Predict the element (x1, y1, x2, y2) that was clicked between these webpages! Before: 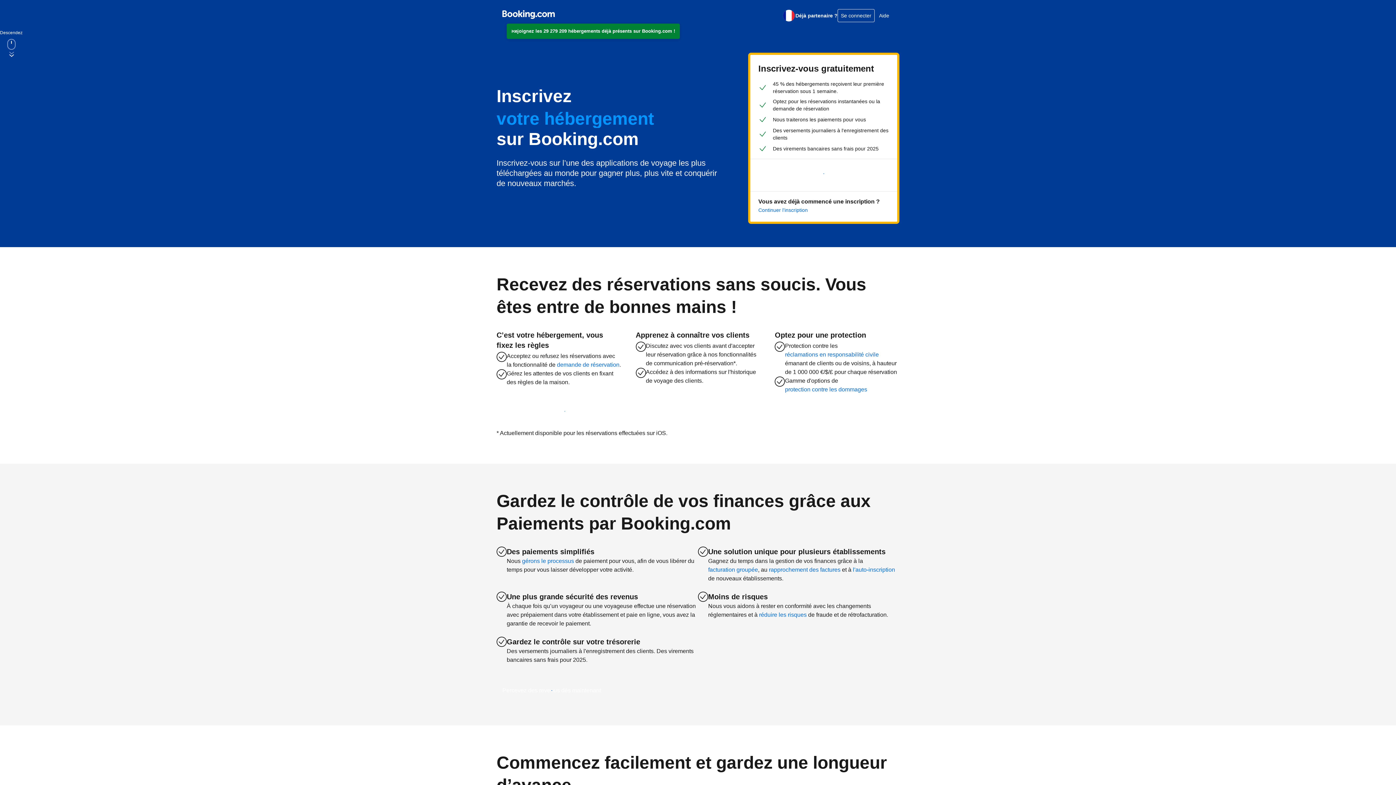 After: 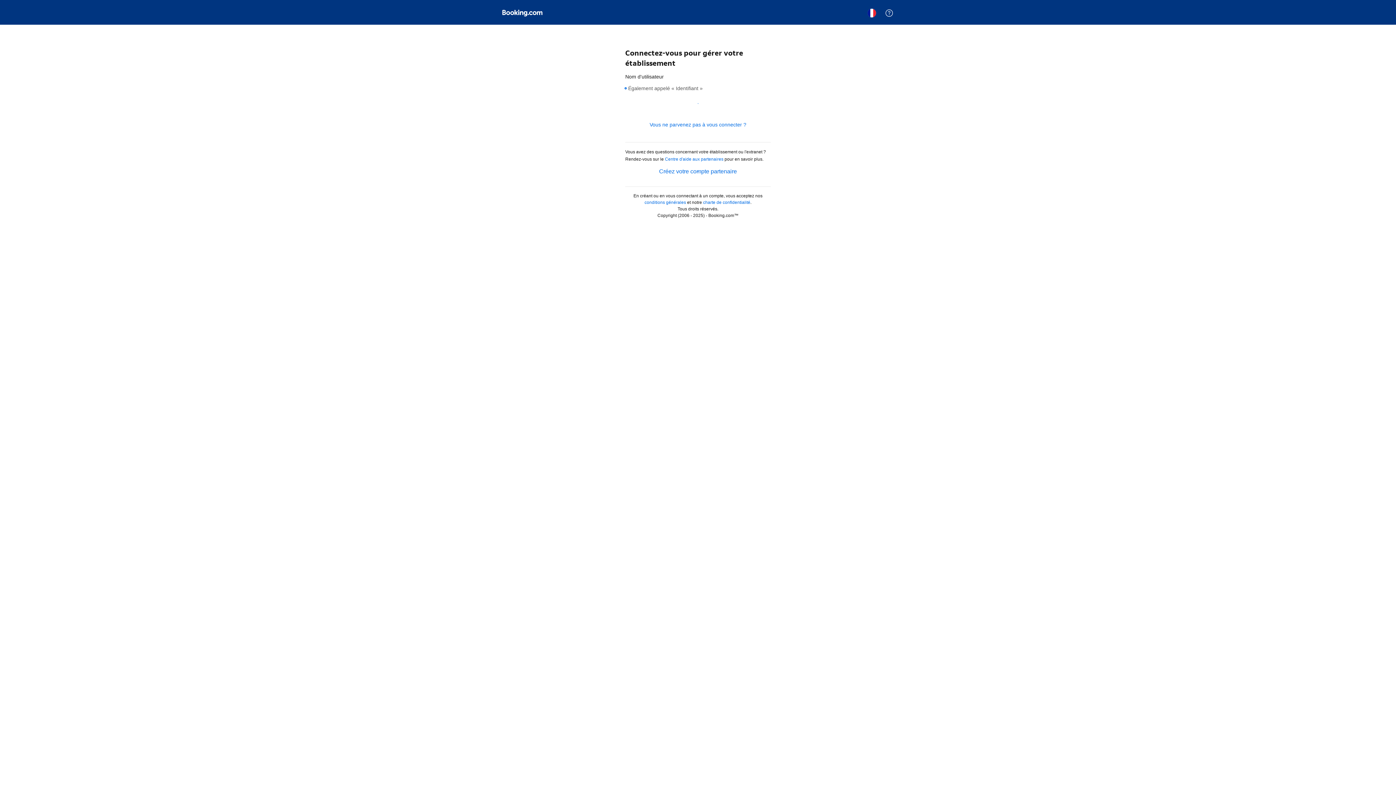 Action: bbox: (837, 8, 874, 22) label: Se connecter